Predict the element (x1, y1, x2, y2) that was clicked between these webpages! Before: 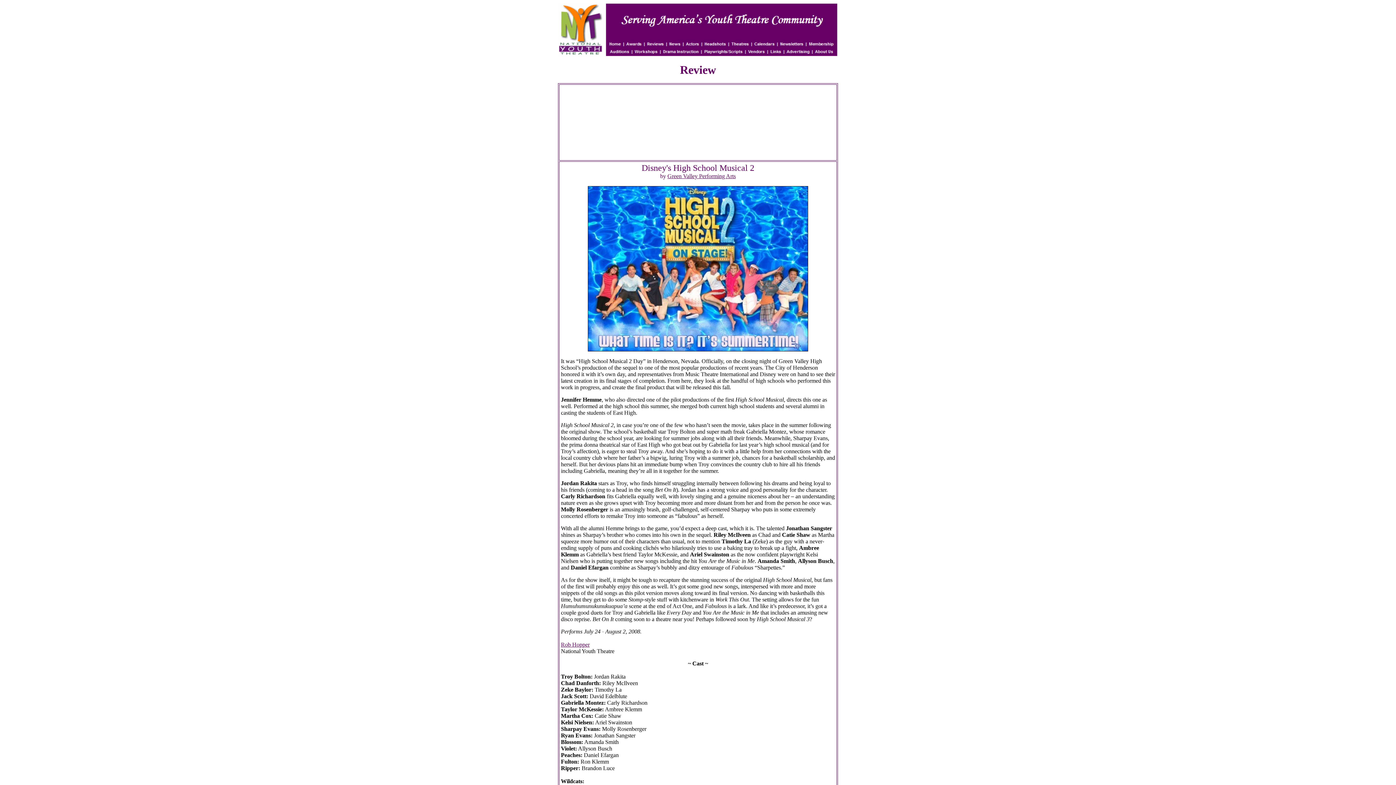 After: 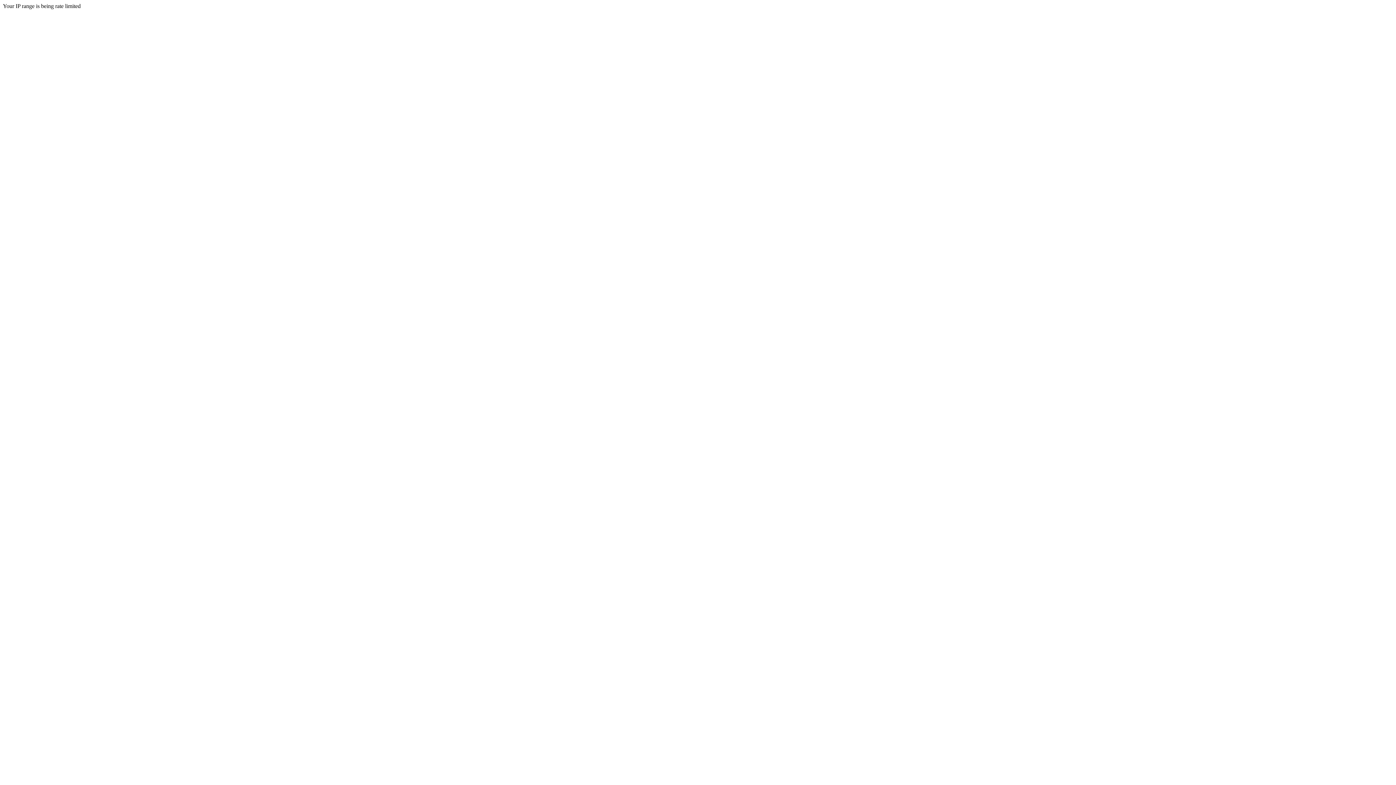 Action: bbox: (667, 173, 736, 179) label: Green Valley Performing Arts